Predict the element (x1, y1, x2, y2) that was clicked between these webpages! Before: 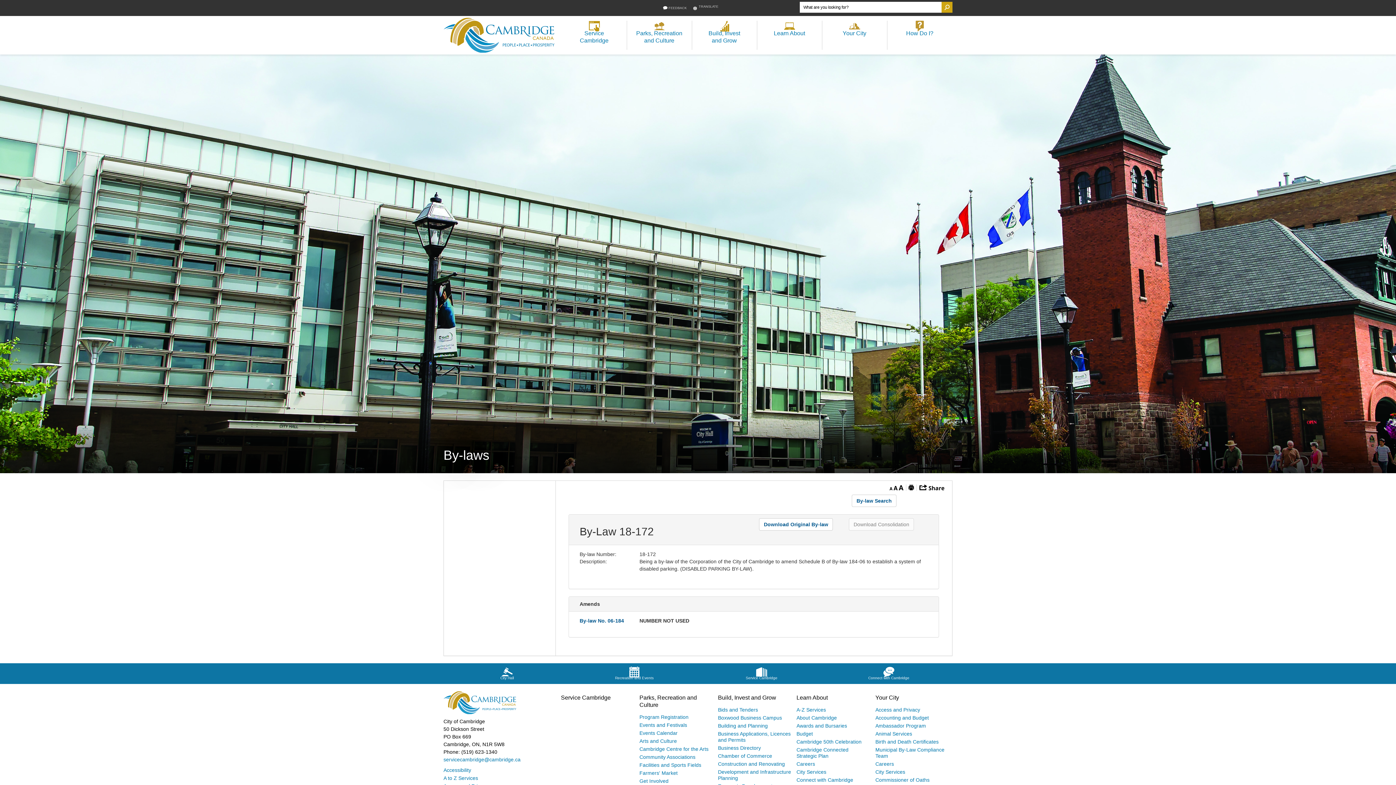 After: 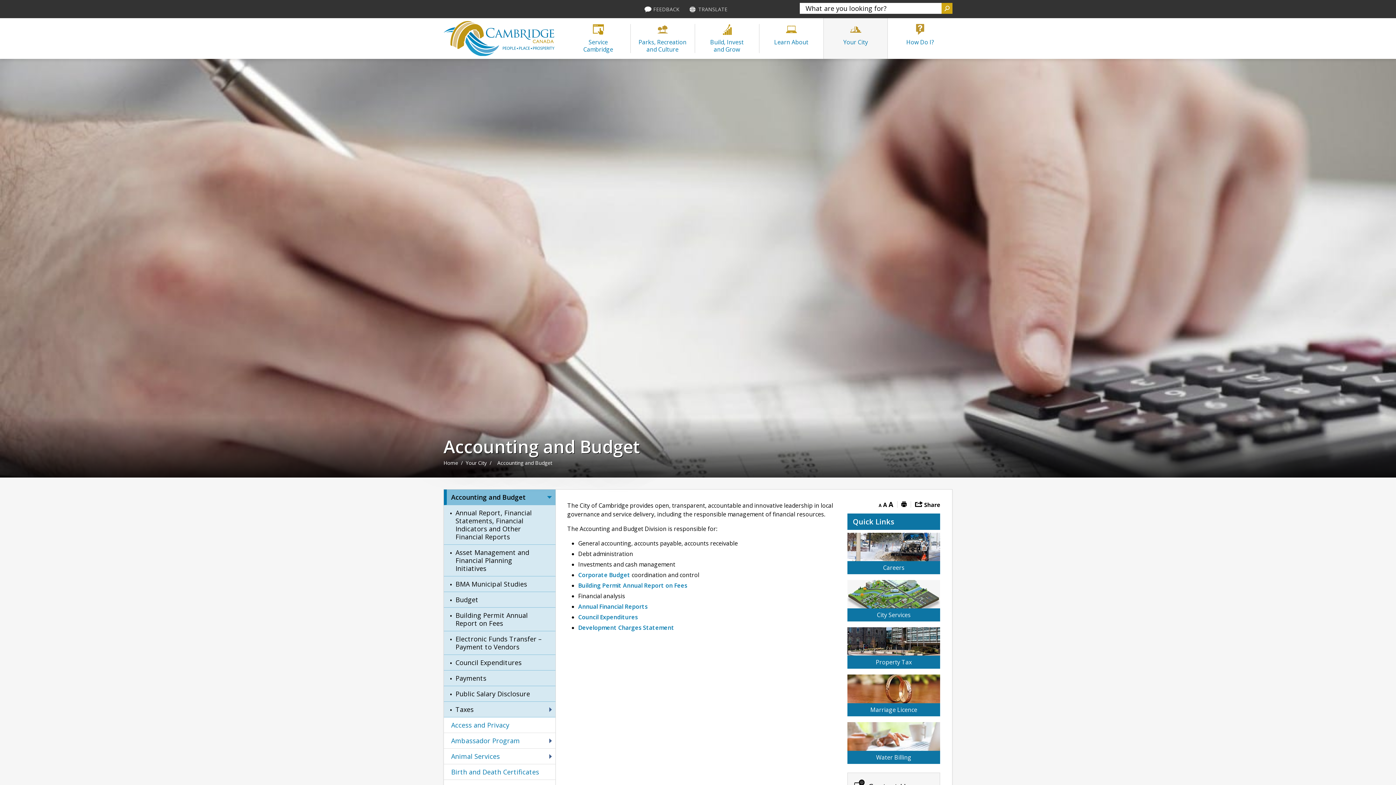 Action: label: Accounting and Budget bbox: (875, 715, 949, 721)